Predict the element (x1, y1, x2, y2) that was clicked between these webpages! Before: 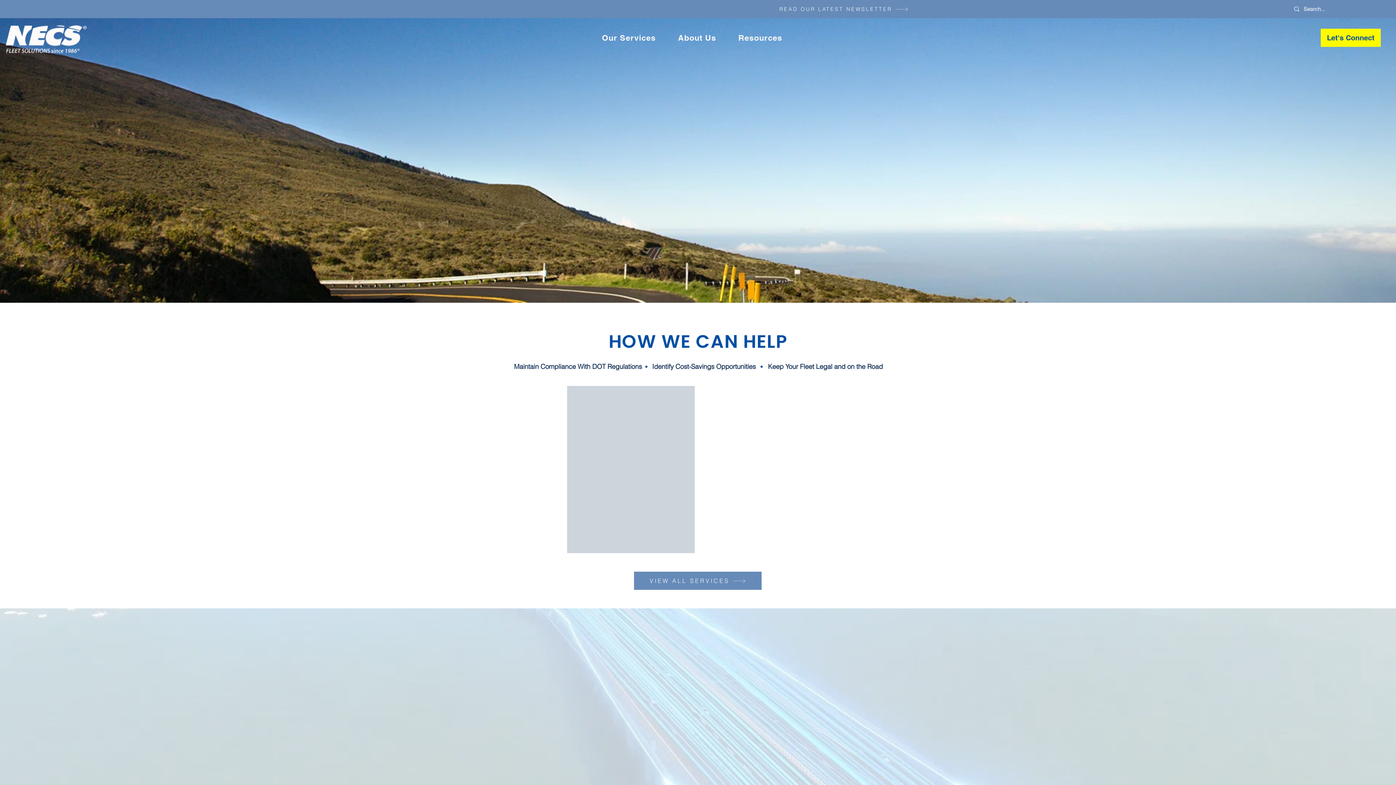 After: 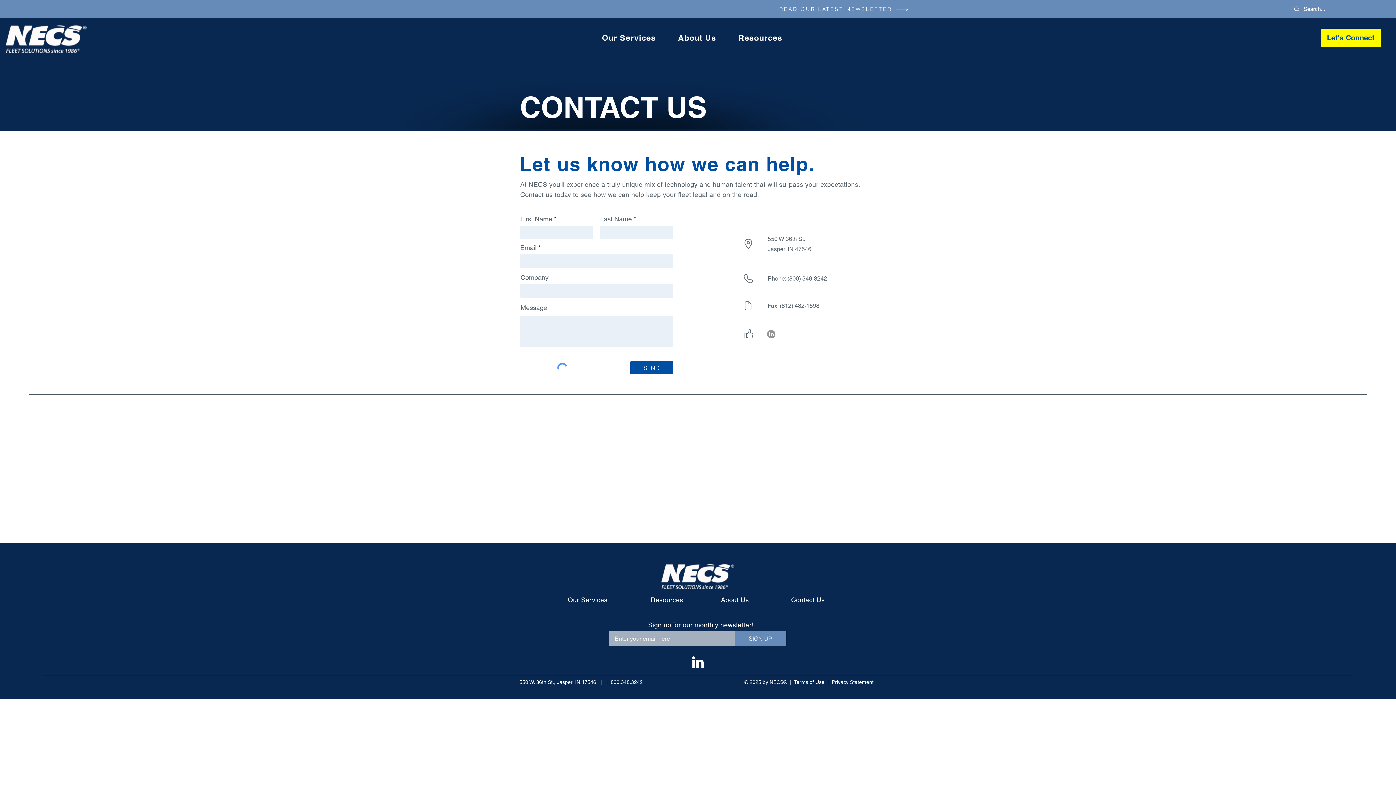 Action: label: Let's Connect bbox: (1321, 28, 1381, 46)